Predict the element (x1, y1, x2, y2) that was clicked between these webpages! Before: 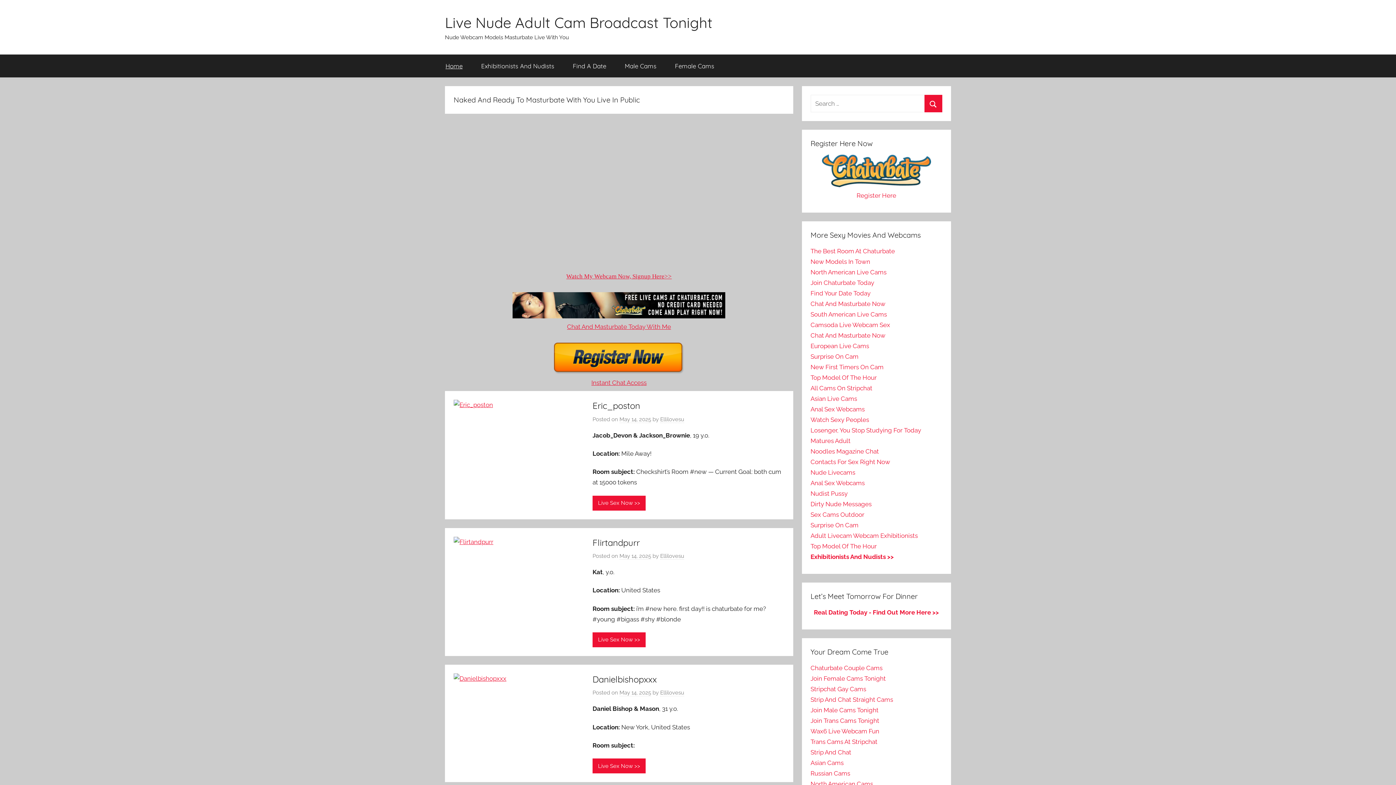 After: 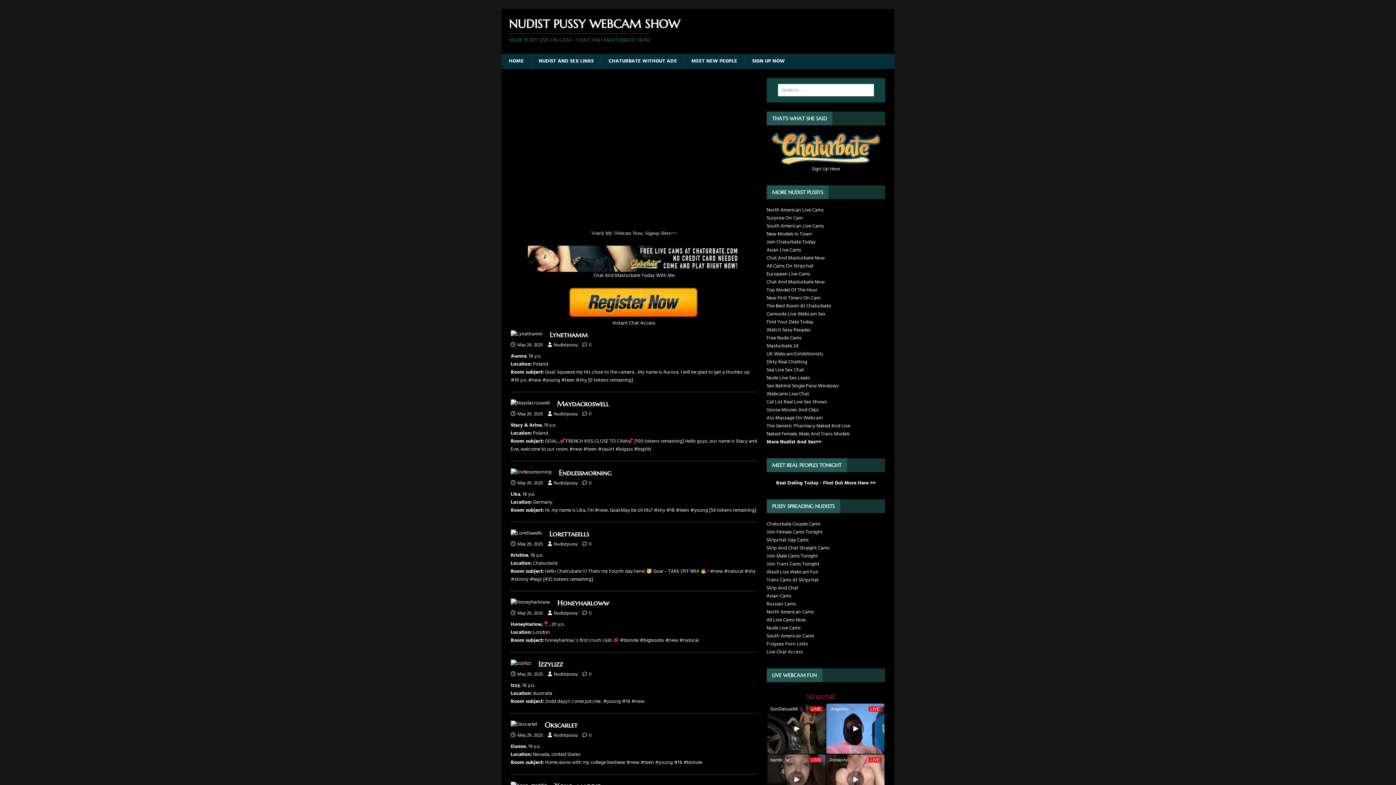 Action: bbox: (810, 490, 847, 497) label: Nudist Pussy